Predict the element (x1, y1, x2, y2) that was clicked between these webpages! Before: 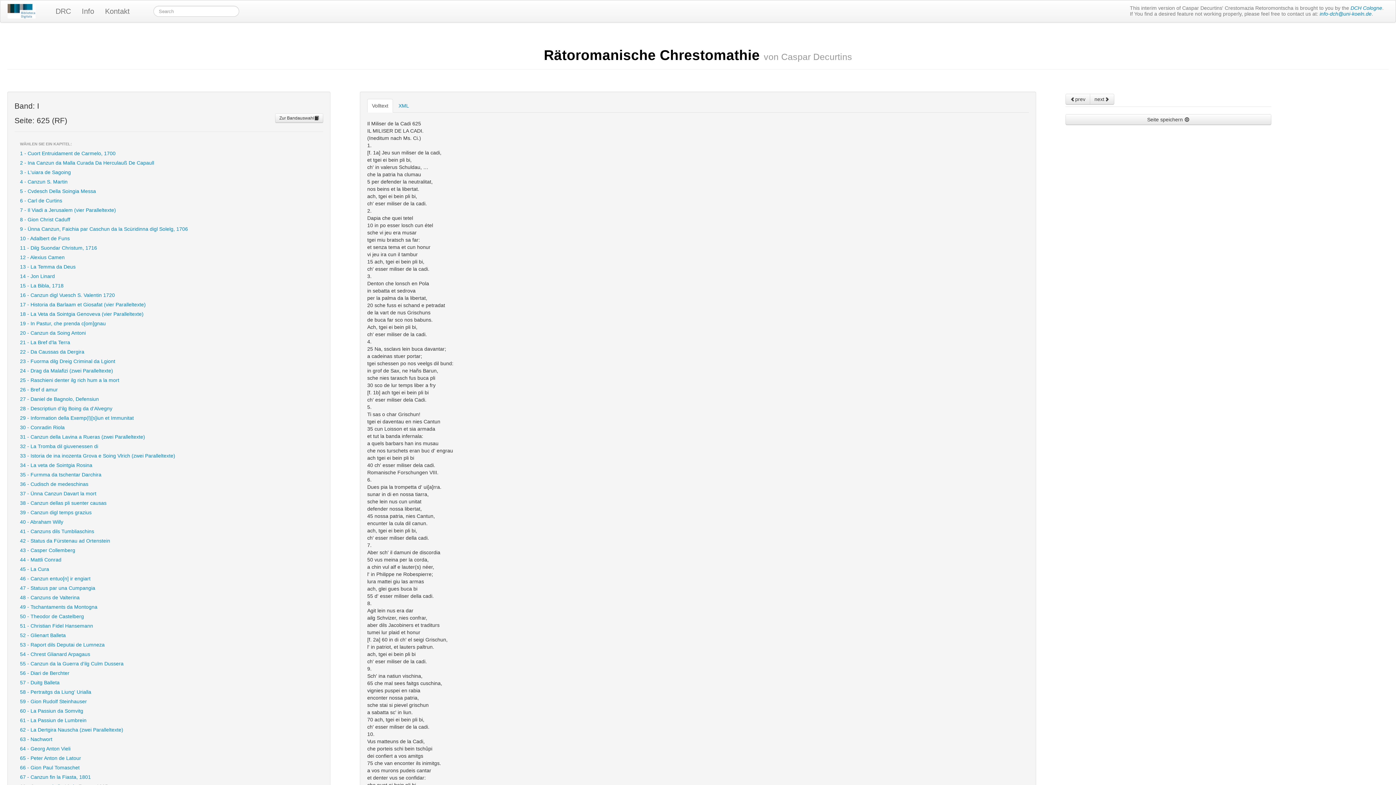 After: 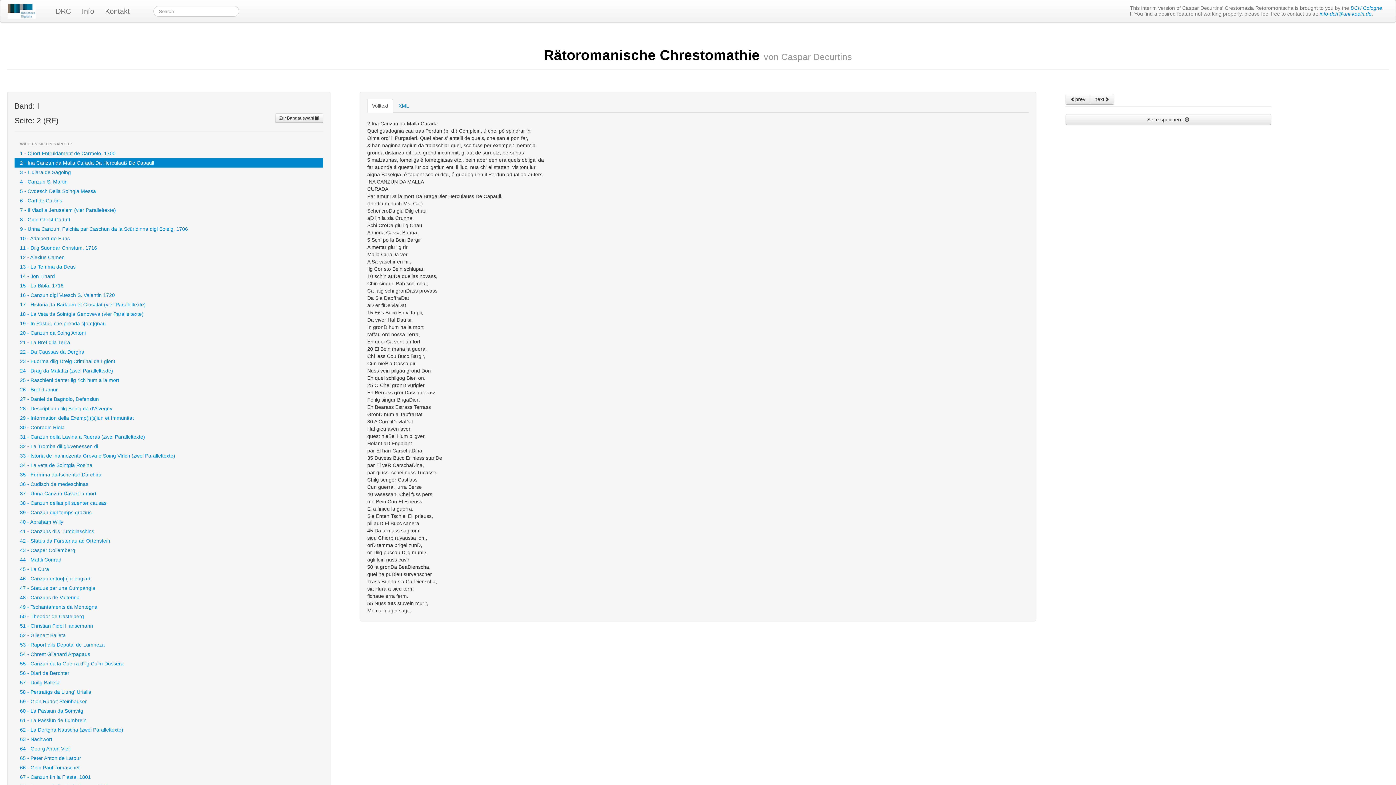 Action: bbox: (14, 158, 323, 167) label: 2 - Ina Canzun da Malla Curada Da Herculauß De Capaull